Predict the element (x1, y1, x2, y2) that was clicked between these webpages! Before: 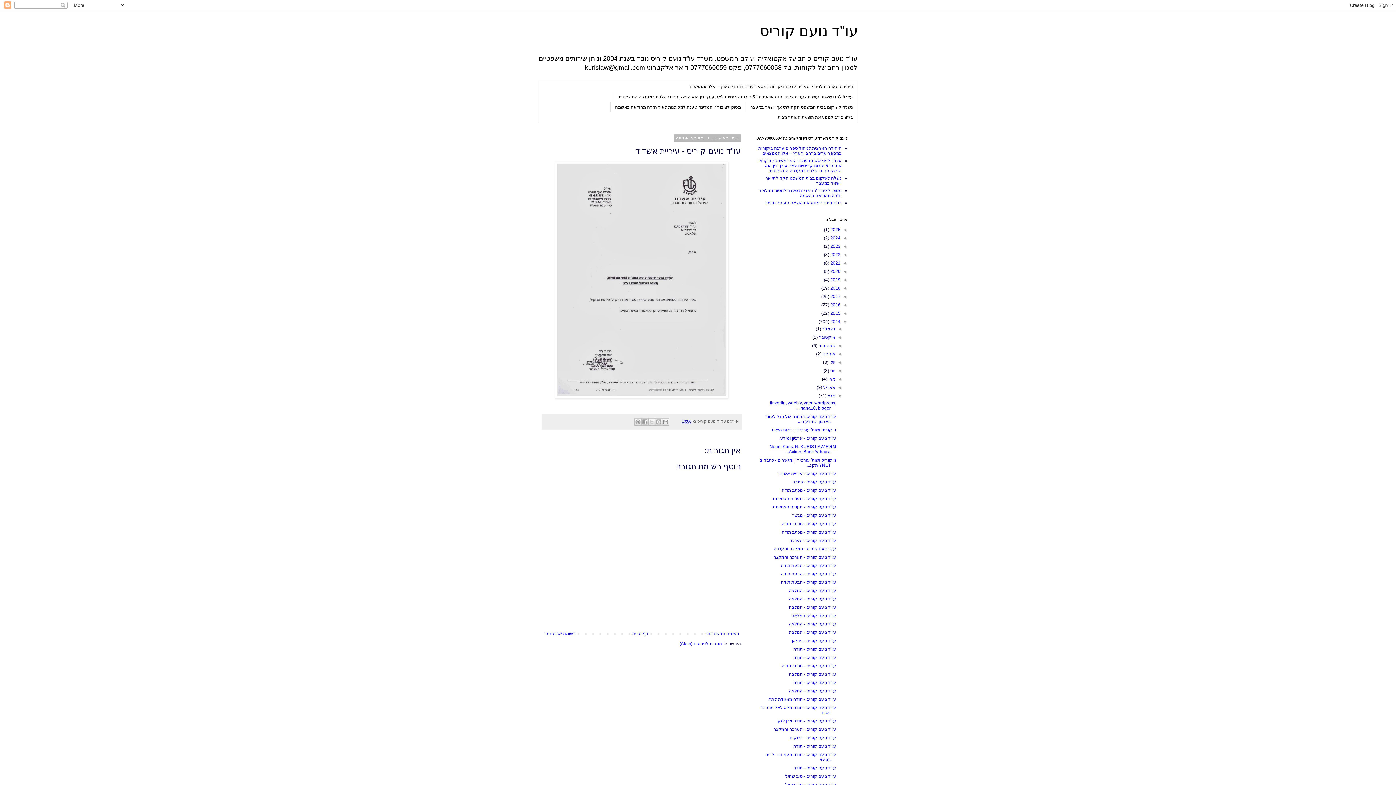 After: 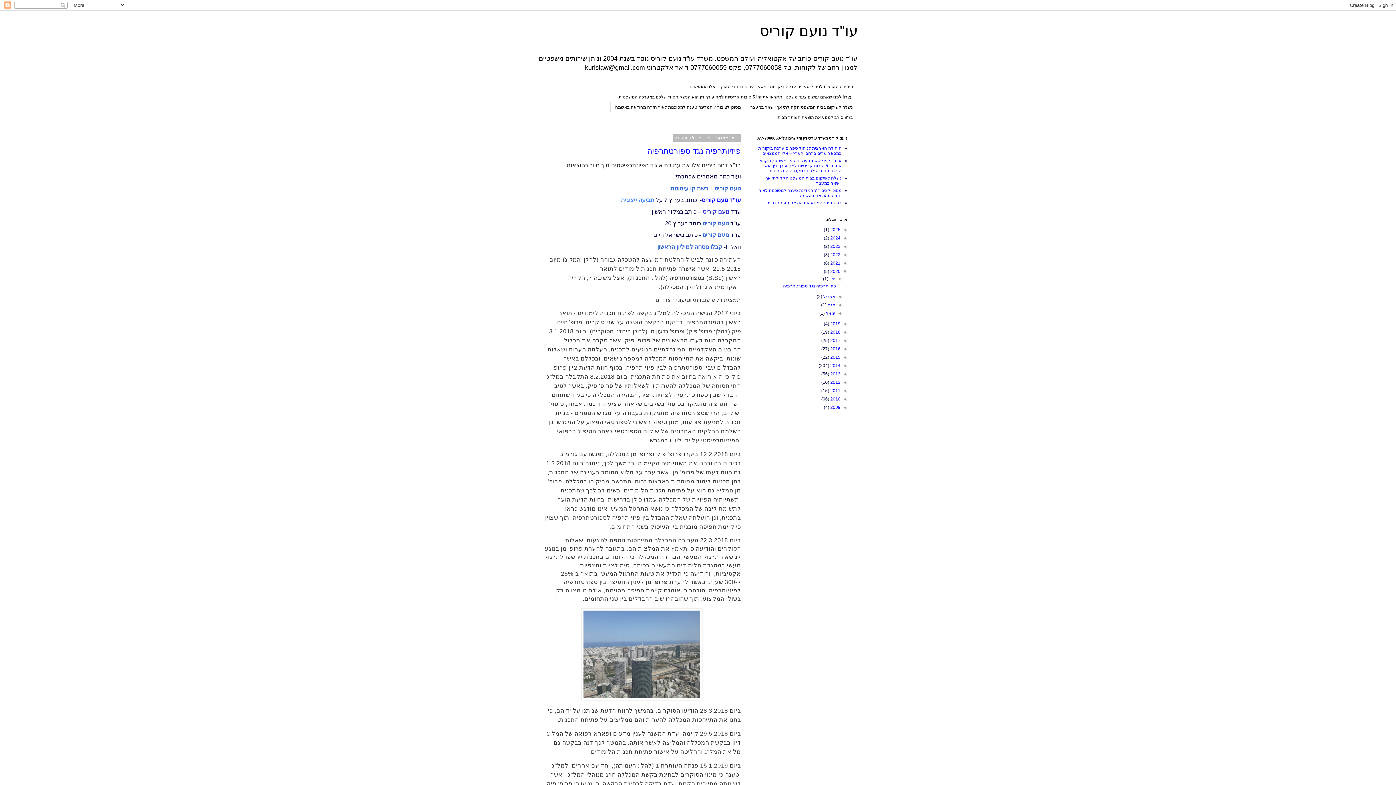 Action: label: 2020  bbox: (829, 268, 840, 274)